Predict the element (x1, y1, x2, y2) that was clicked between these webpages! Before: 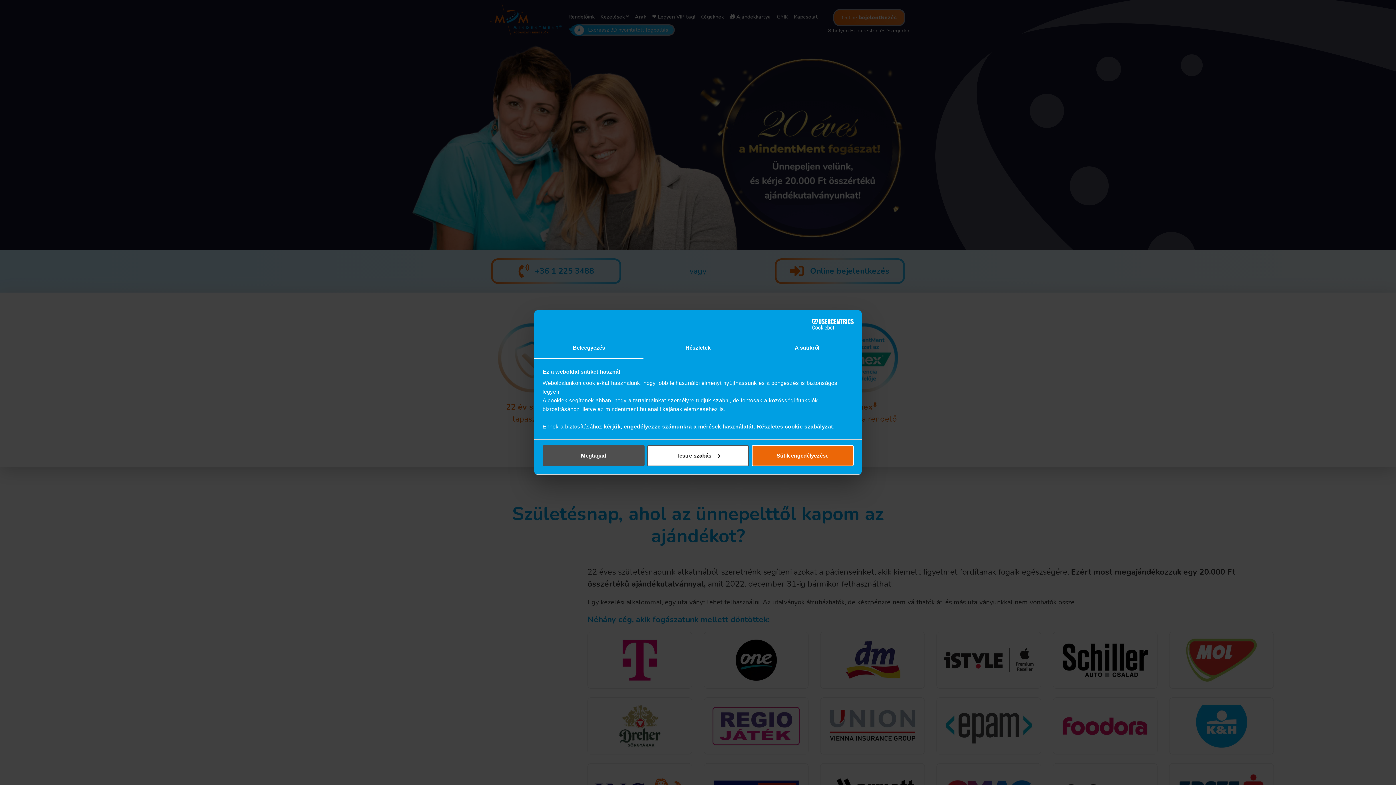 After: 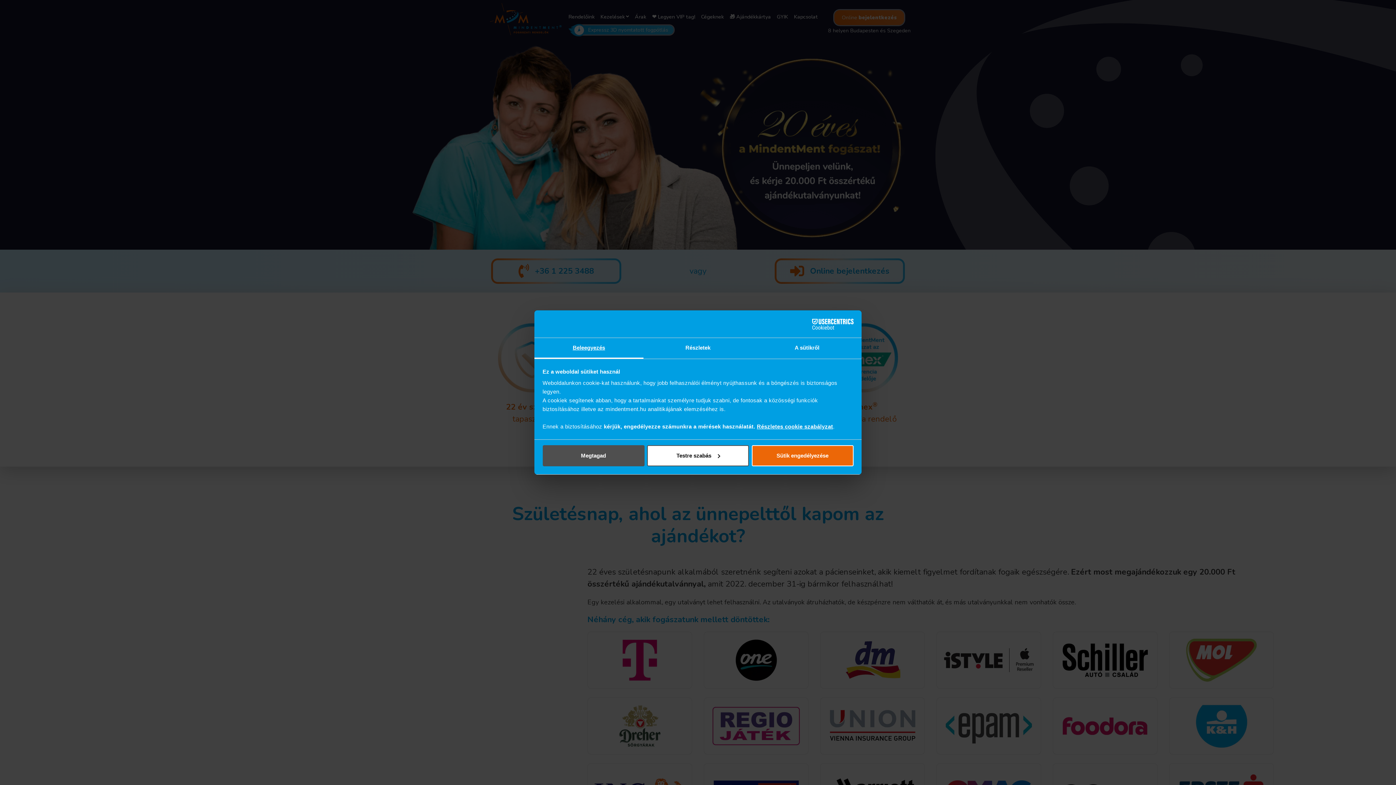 Action: bbox: (534, 338, 643, 358) label: Beleegyezés